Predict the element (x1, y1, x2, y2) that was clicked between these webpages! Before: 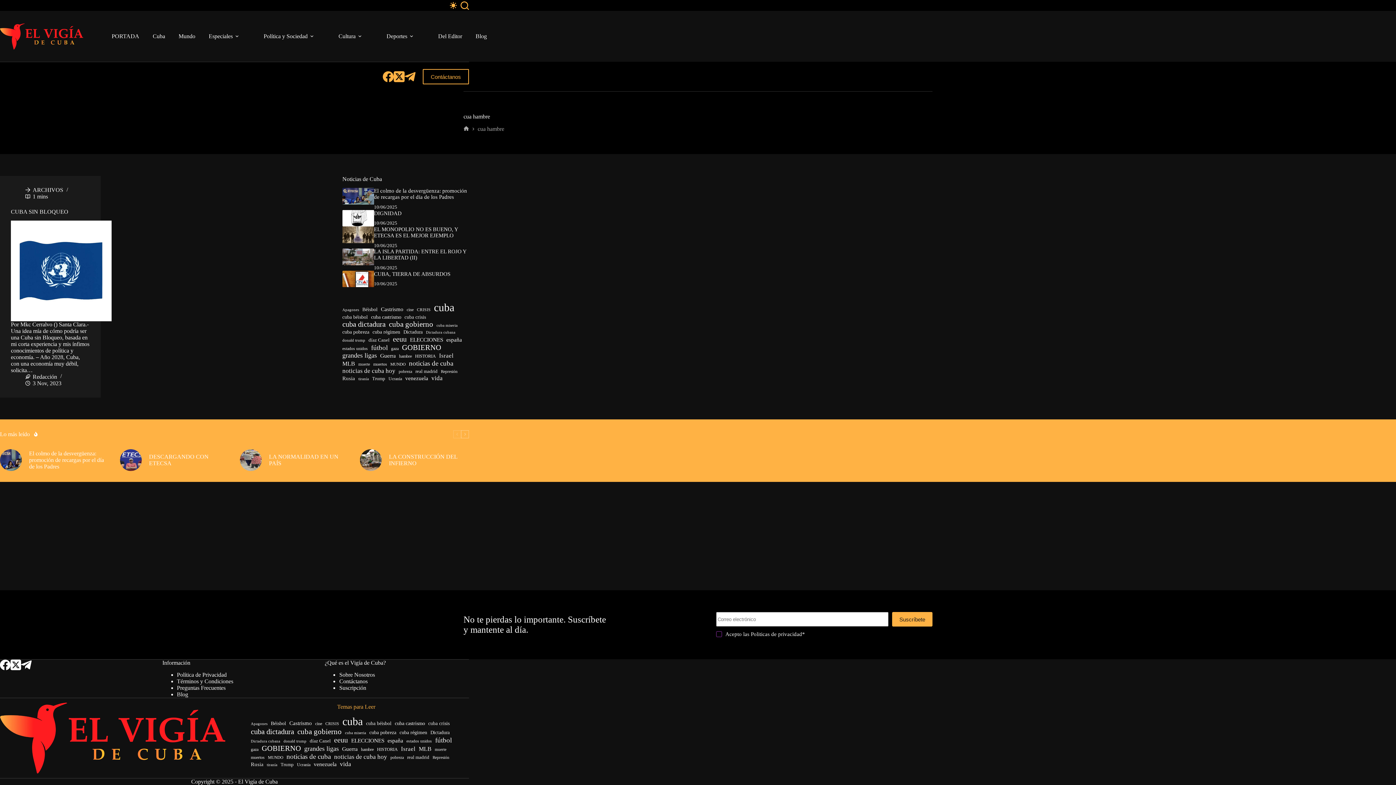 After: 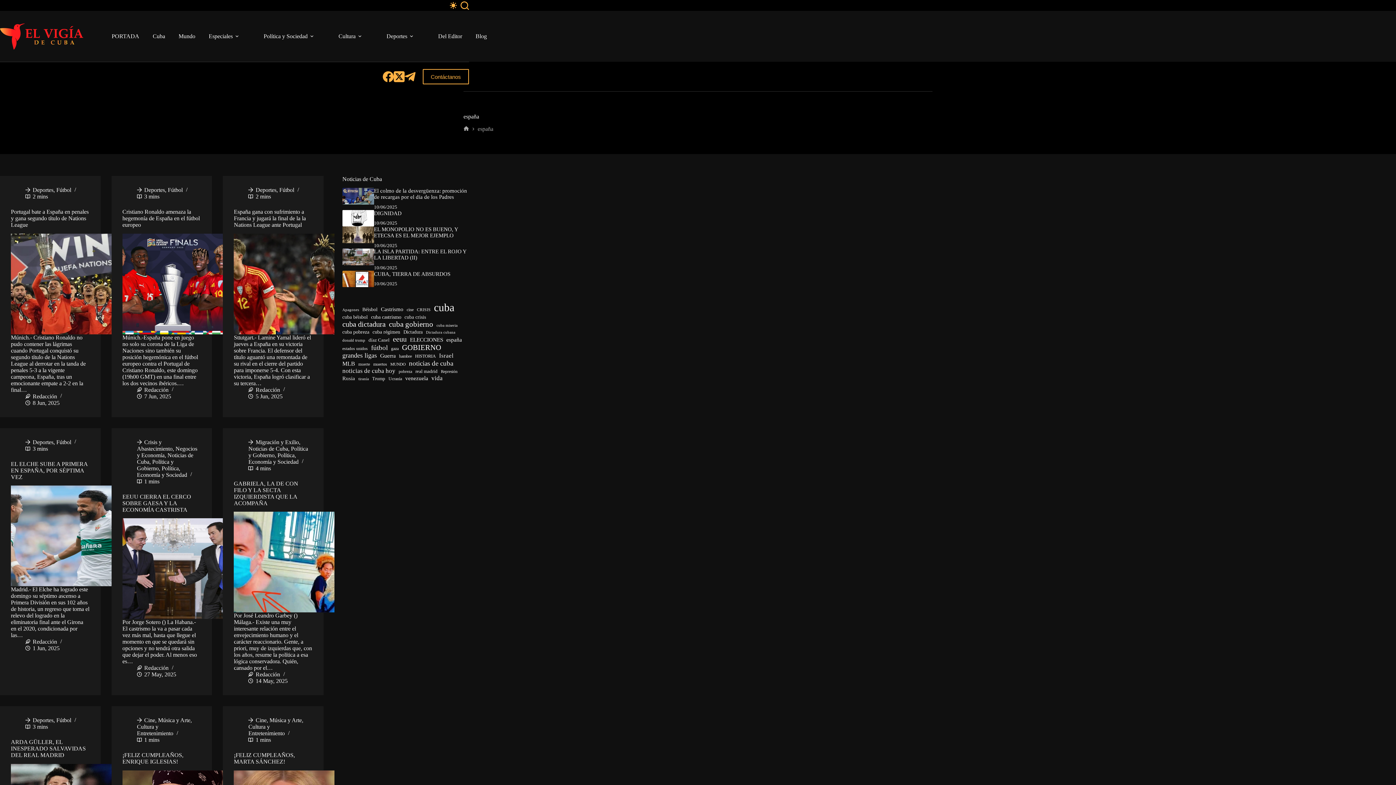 Action: label: españa (387 elementos) bbox: (387, 737, 403, 744)